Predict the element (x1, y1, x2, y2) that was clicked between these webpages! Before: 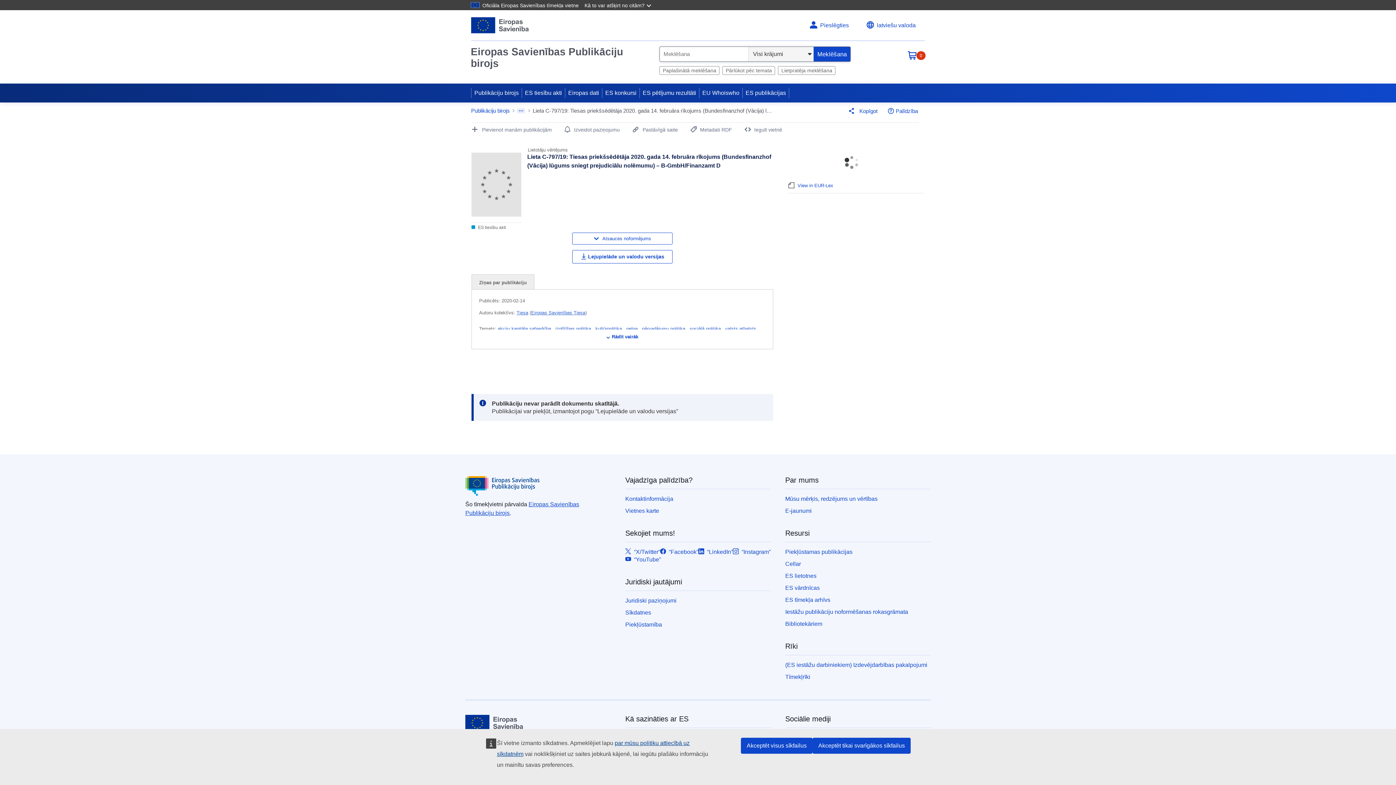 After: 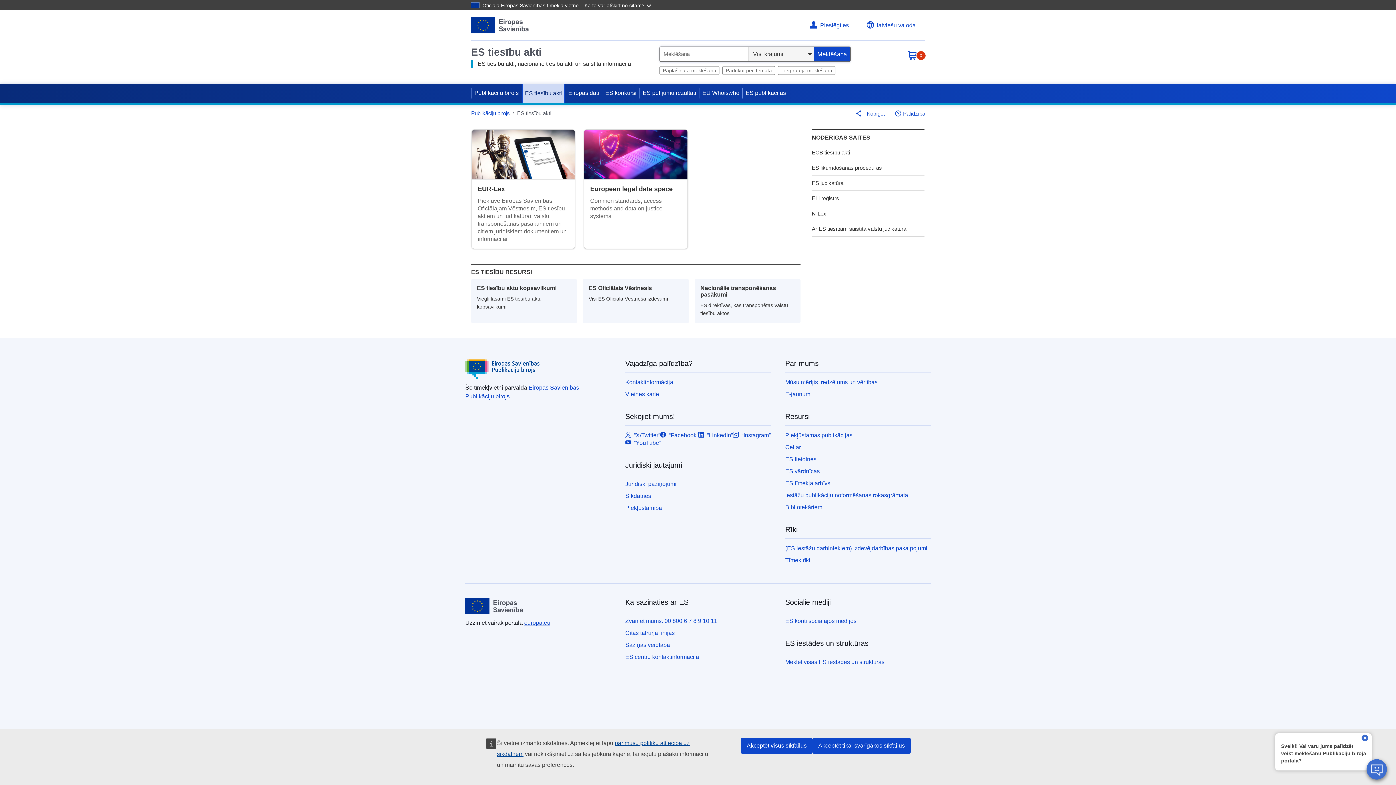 Action: bbox: (522, 83, 565, 102) label: ES tiesību akti